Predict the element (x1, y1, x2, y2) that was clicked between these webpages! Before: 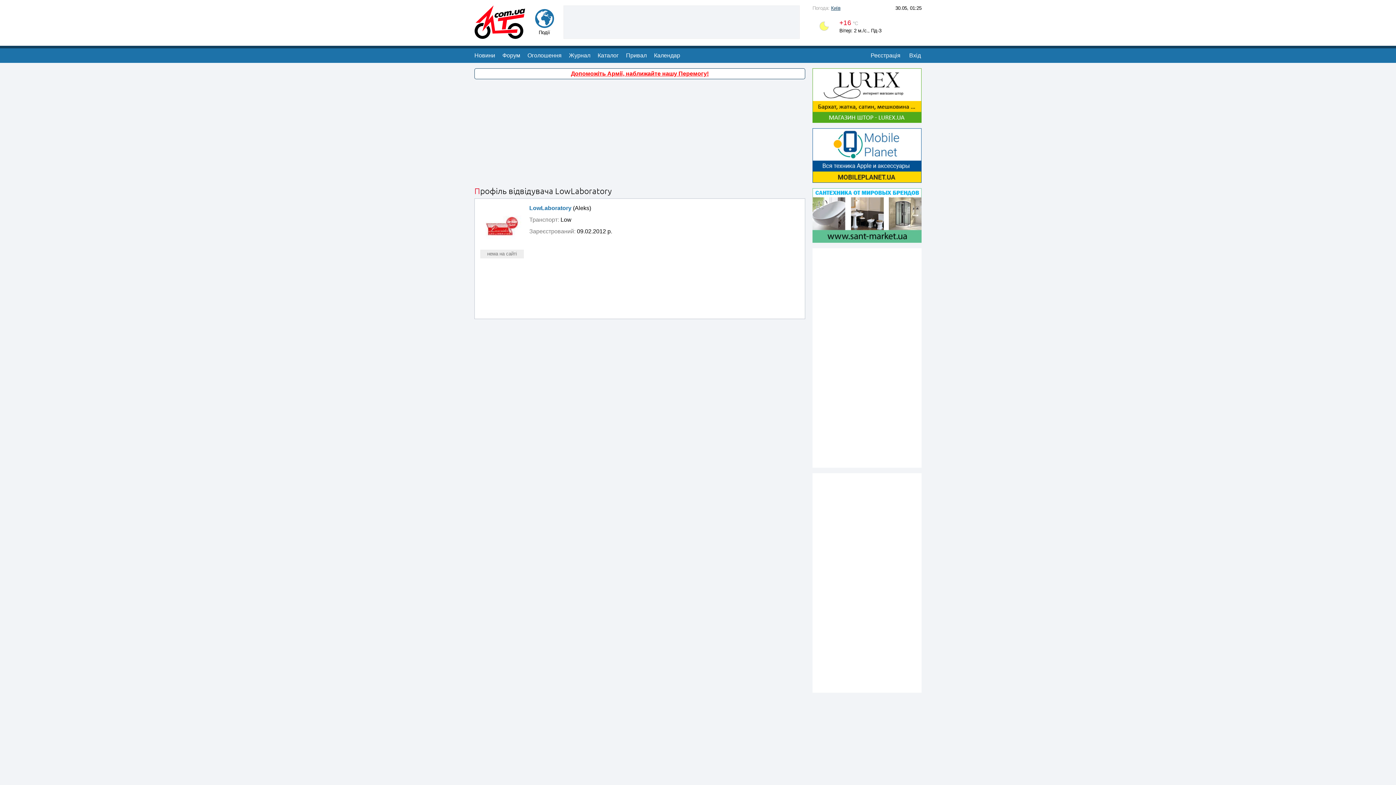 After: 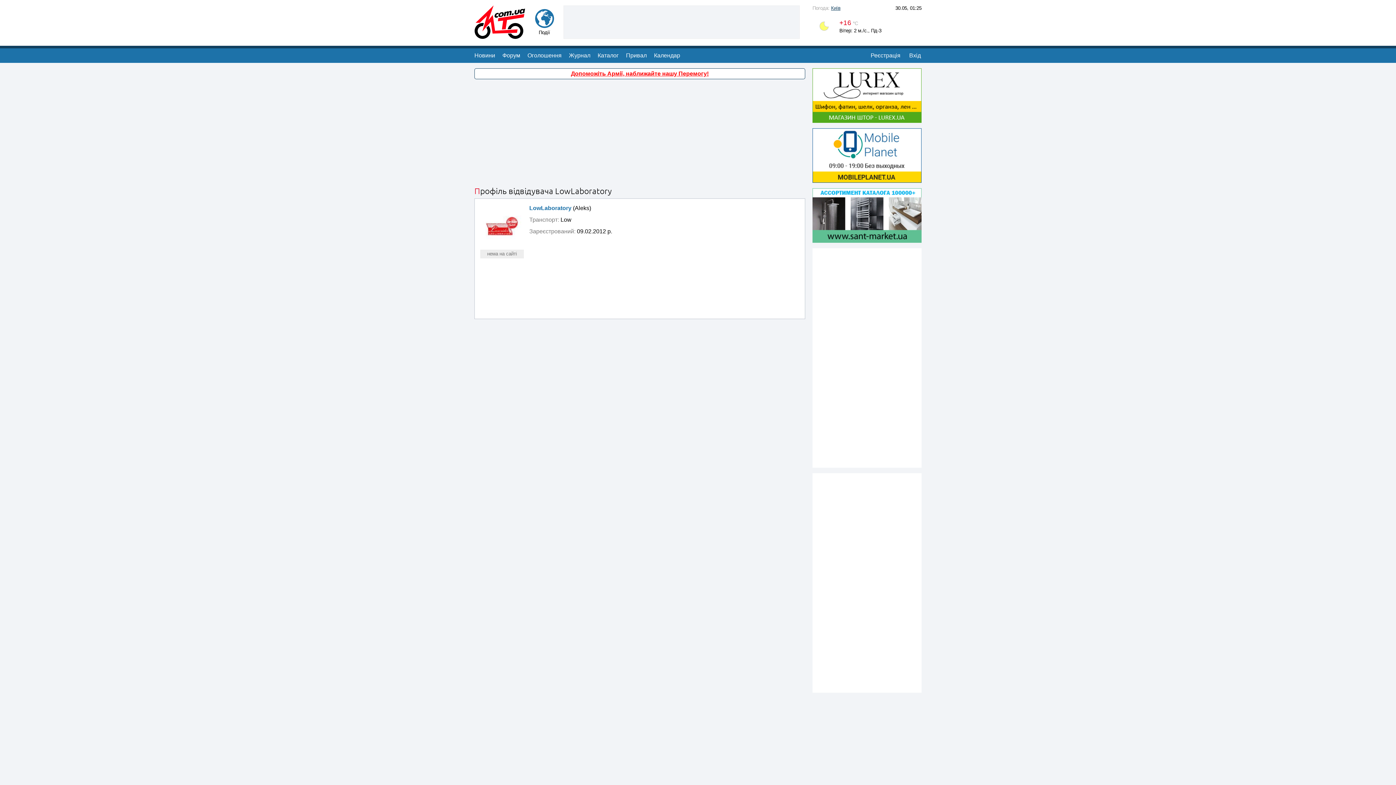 Action: label: Допоможіть Армії, наближайте нашу Перемогу! bbox: (571, 70, 708, 76)